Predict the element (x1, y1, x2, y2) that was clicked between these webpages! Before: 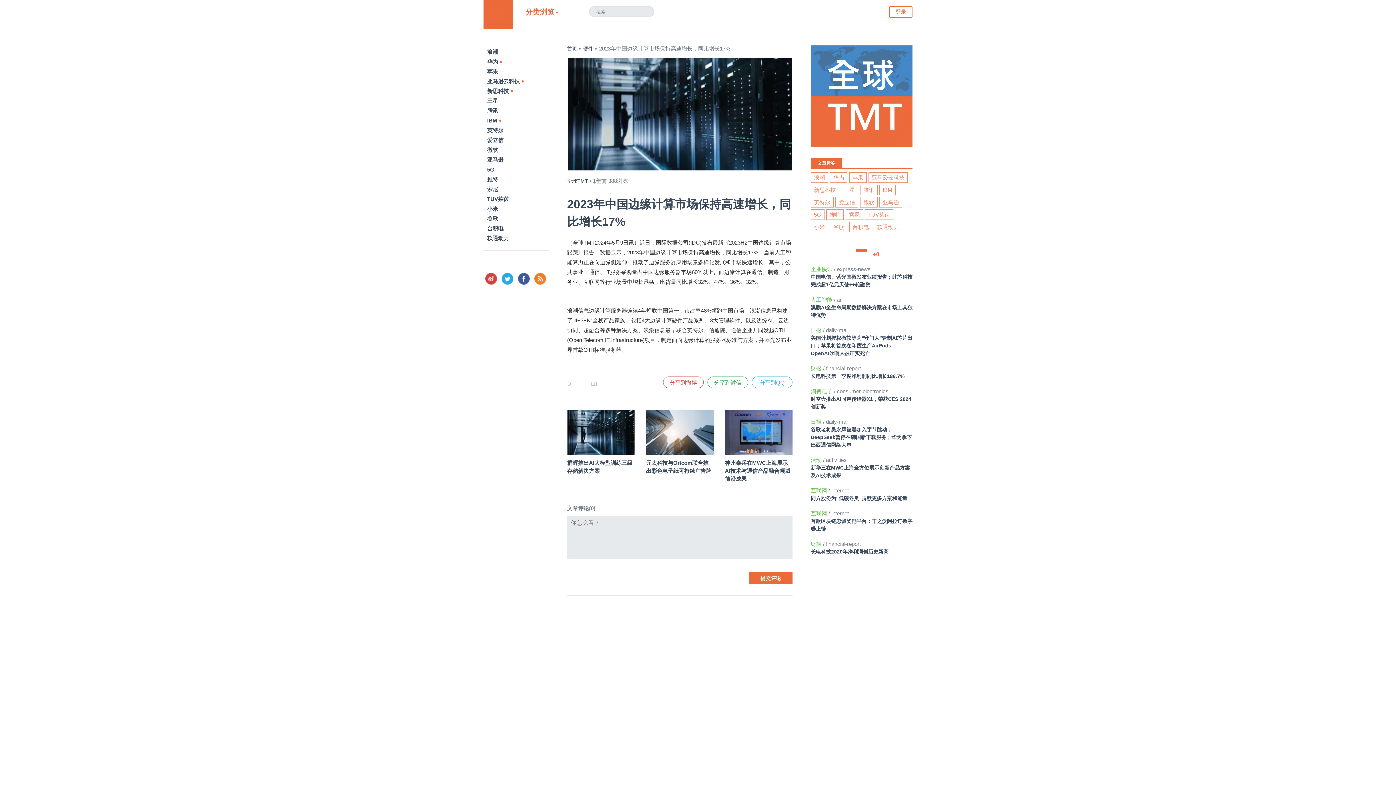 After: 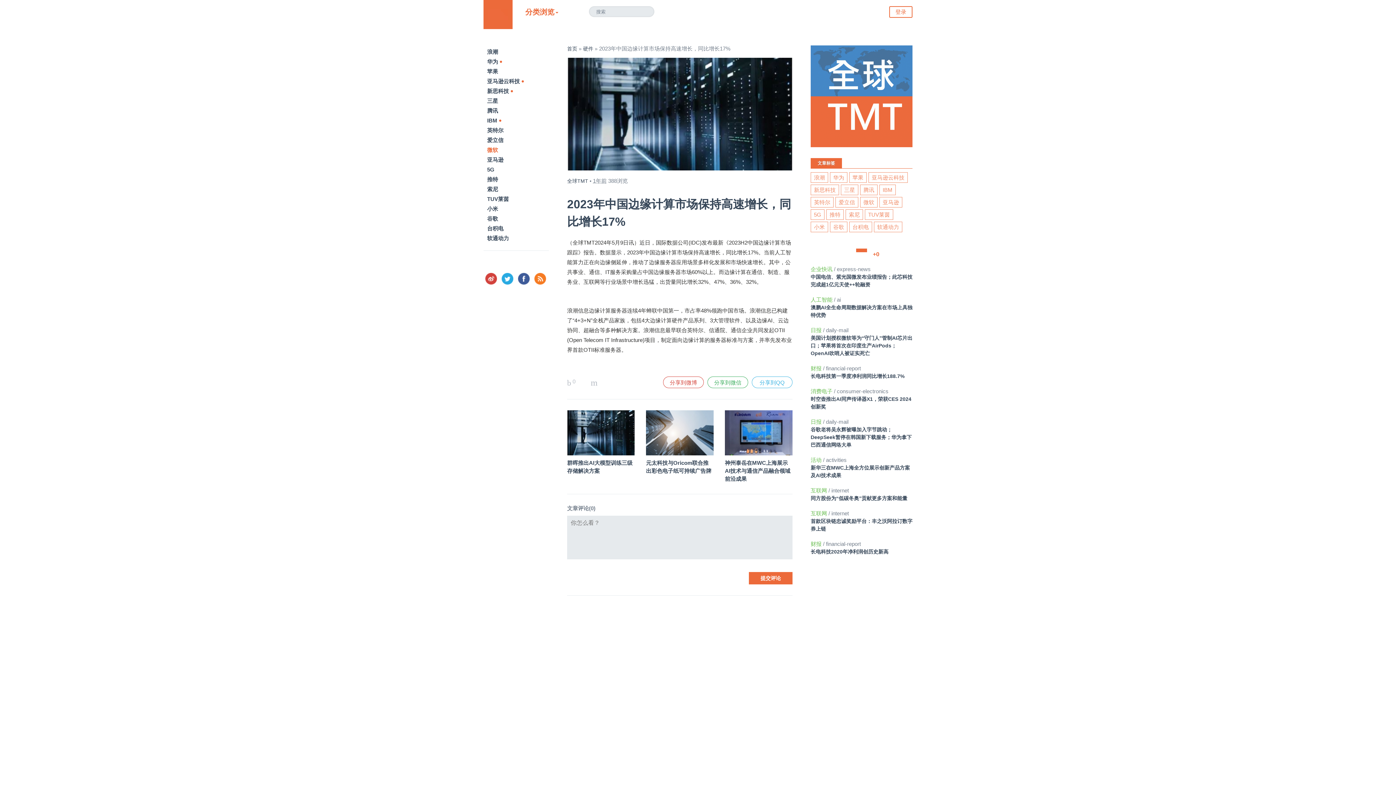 Action: label: 微软 bbox: (487, 146, 498, 153)